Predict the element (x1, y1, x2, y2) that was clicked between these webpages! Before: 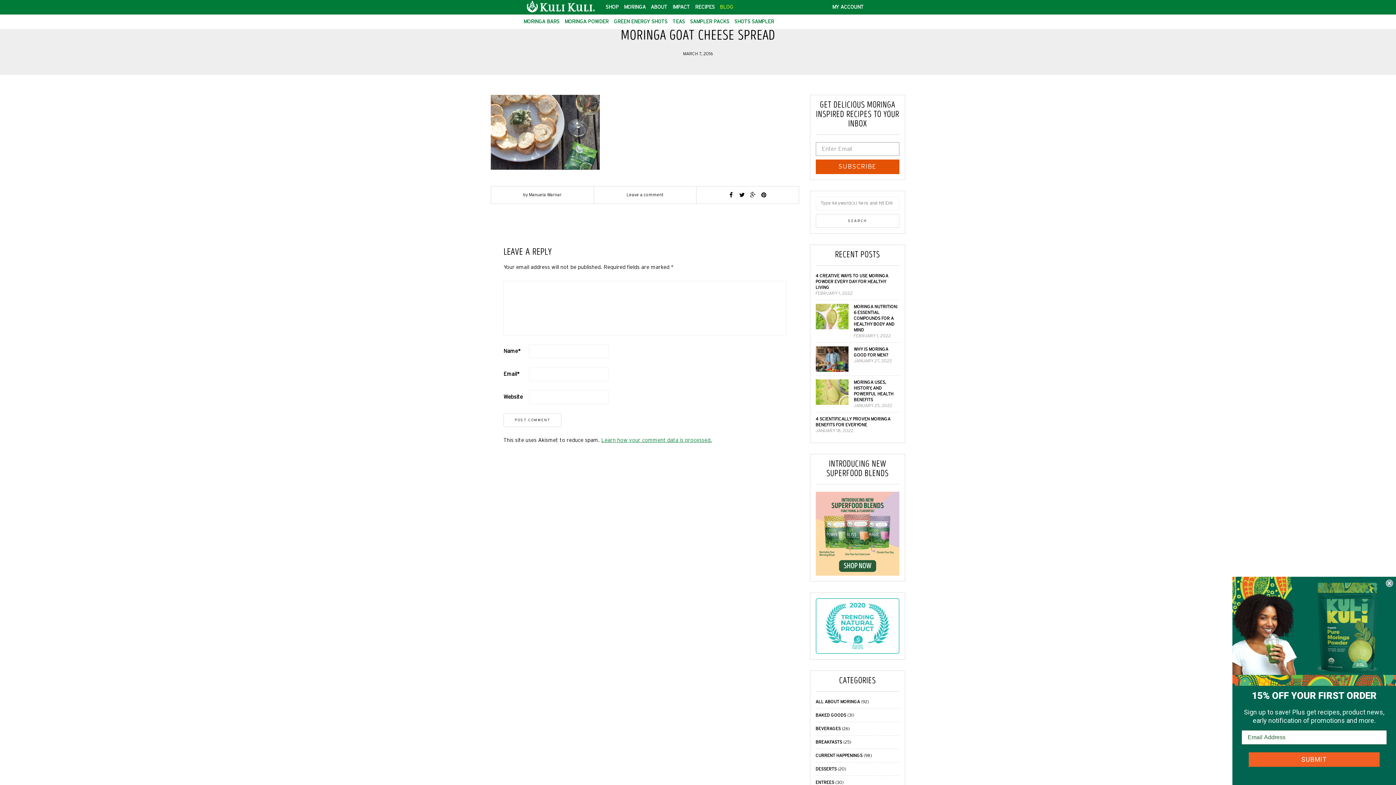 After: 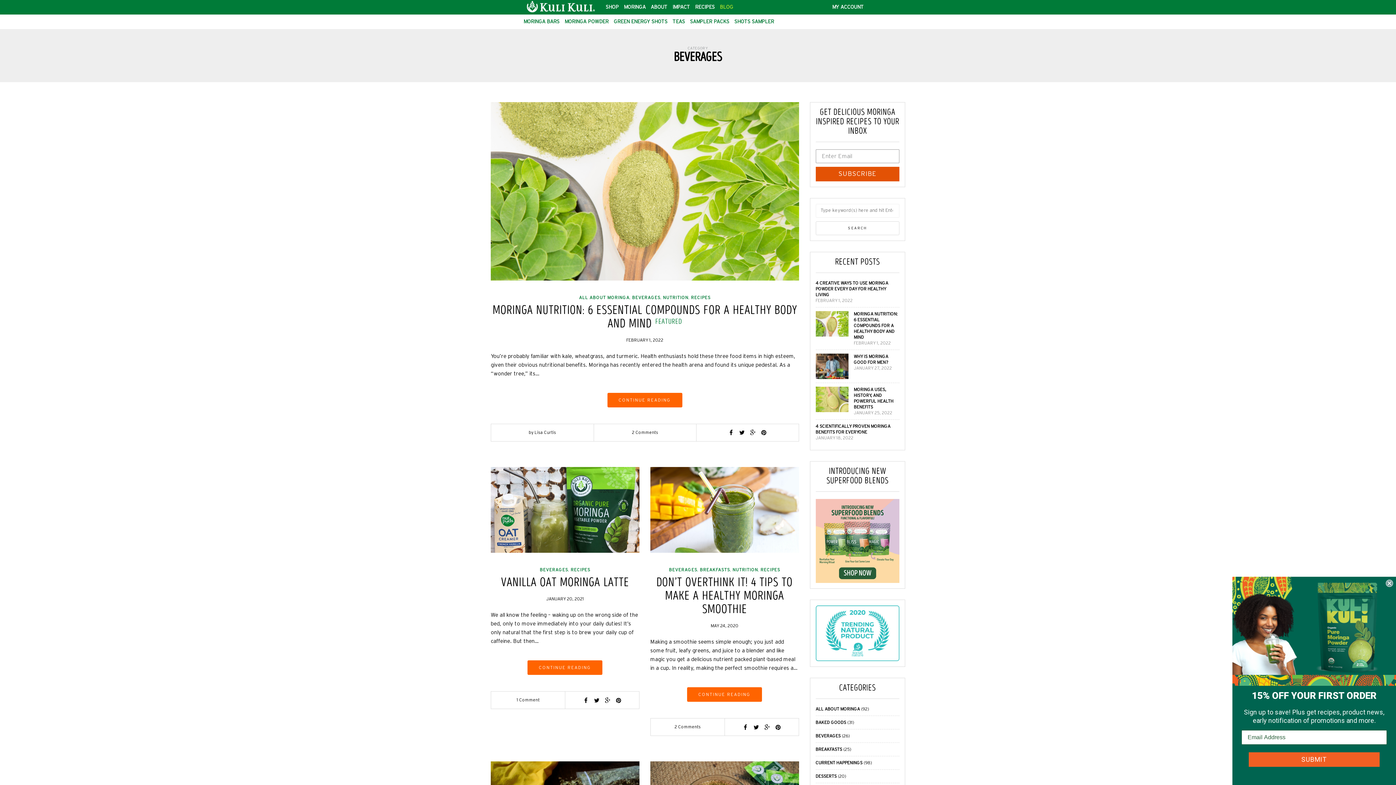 Action: bbox: (815, 726, 840, 731) label: BEVERAGES